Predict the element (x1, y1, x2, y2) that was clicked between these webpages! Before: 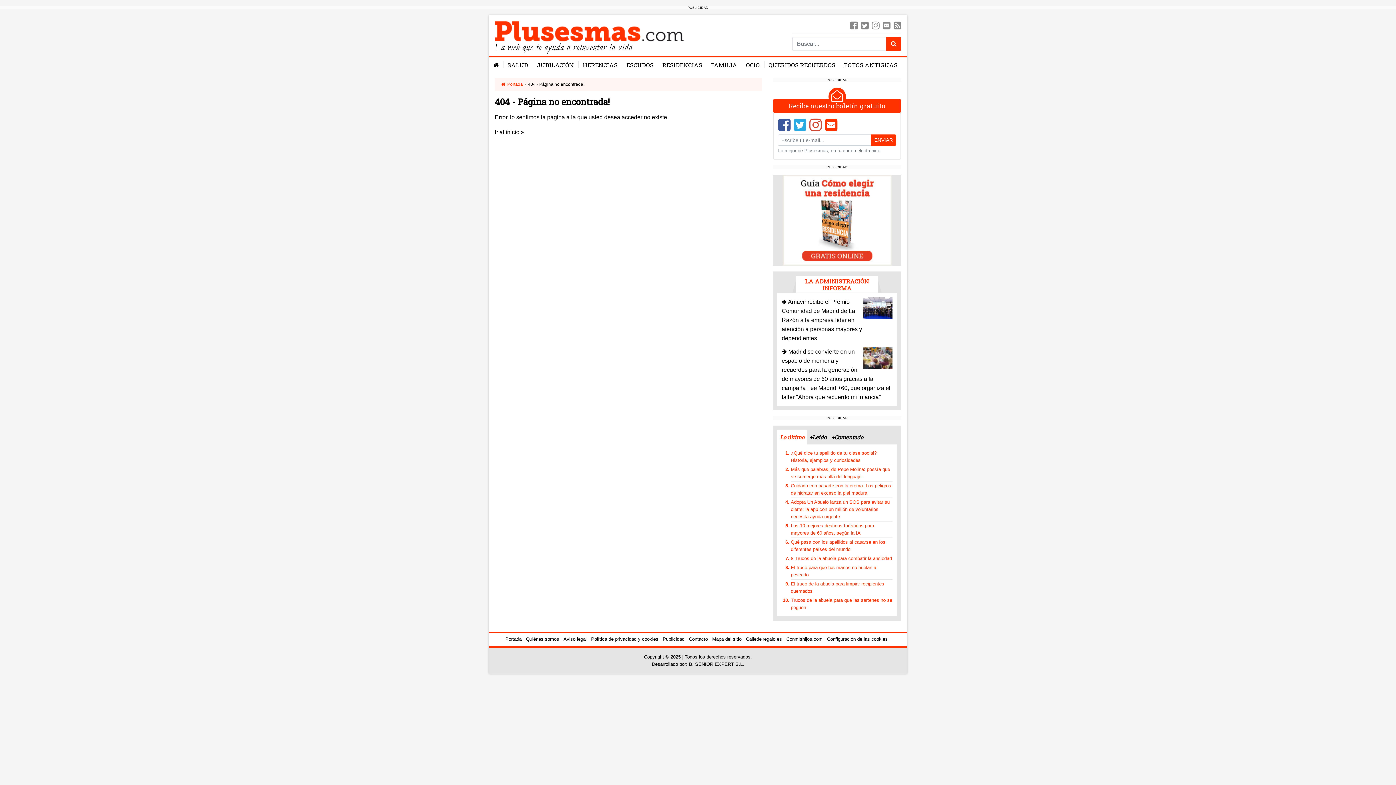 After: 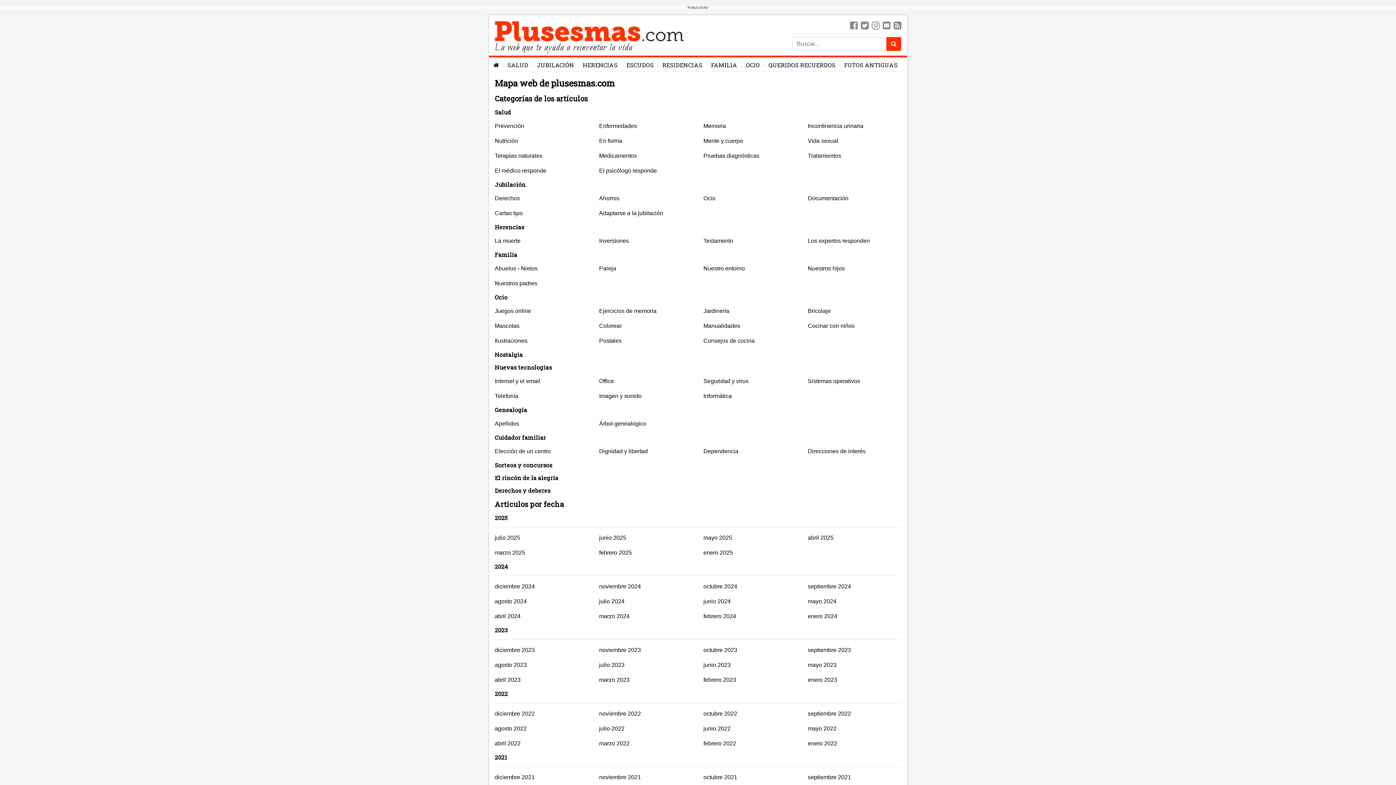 Action: label: Mapa del sitio bbox: (712, 636, 741, 642)